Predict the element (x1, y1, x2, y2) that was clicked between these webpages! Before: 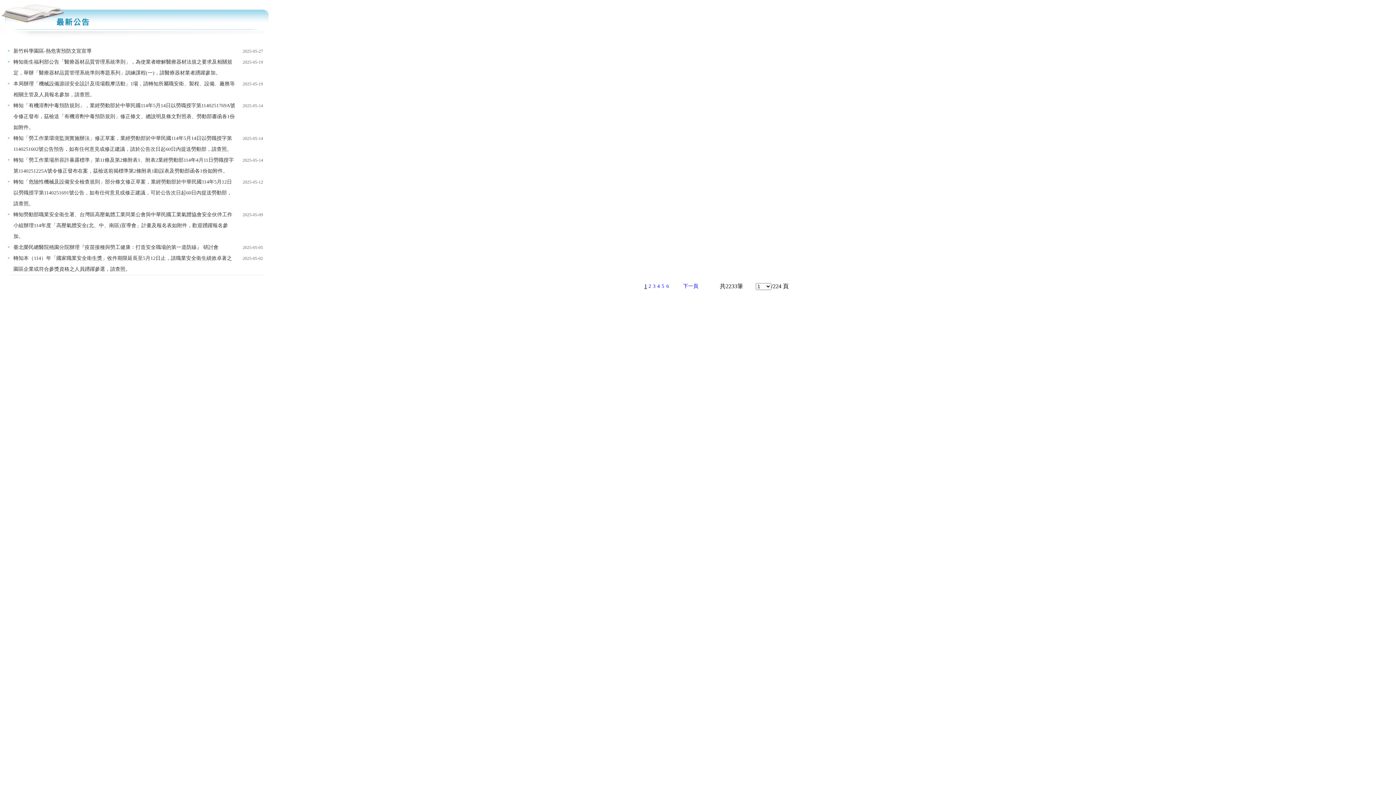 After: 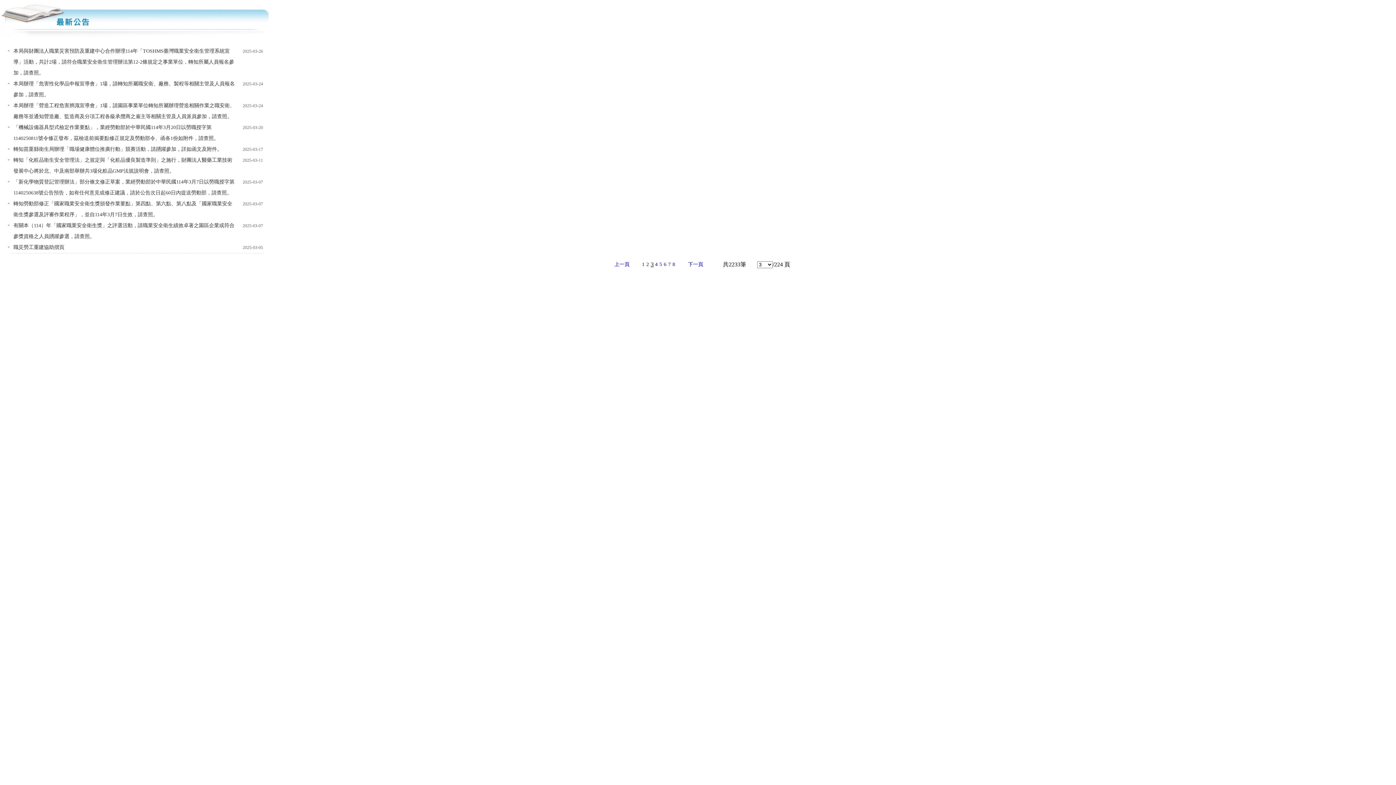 Action: bbox: (653, 283, 655, 289) label: 3